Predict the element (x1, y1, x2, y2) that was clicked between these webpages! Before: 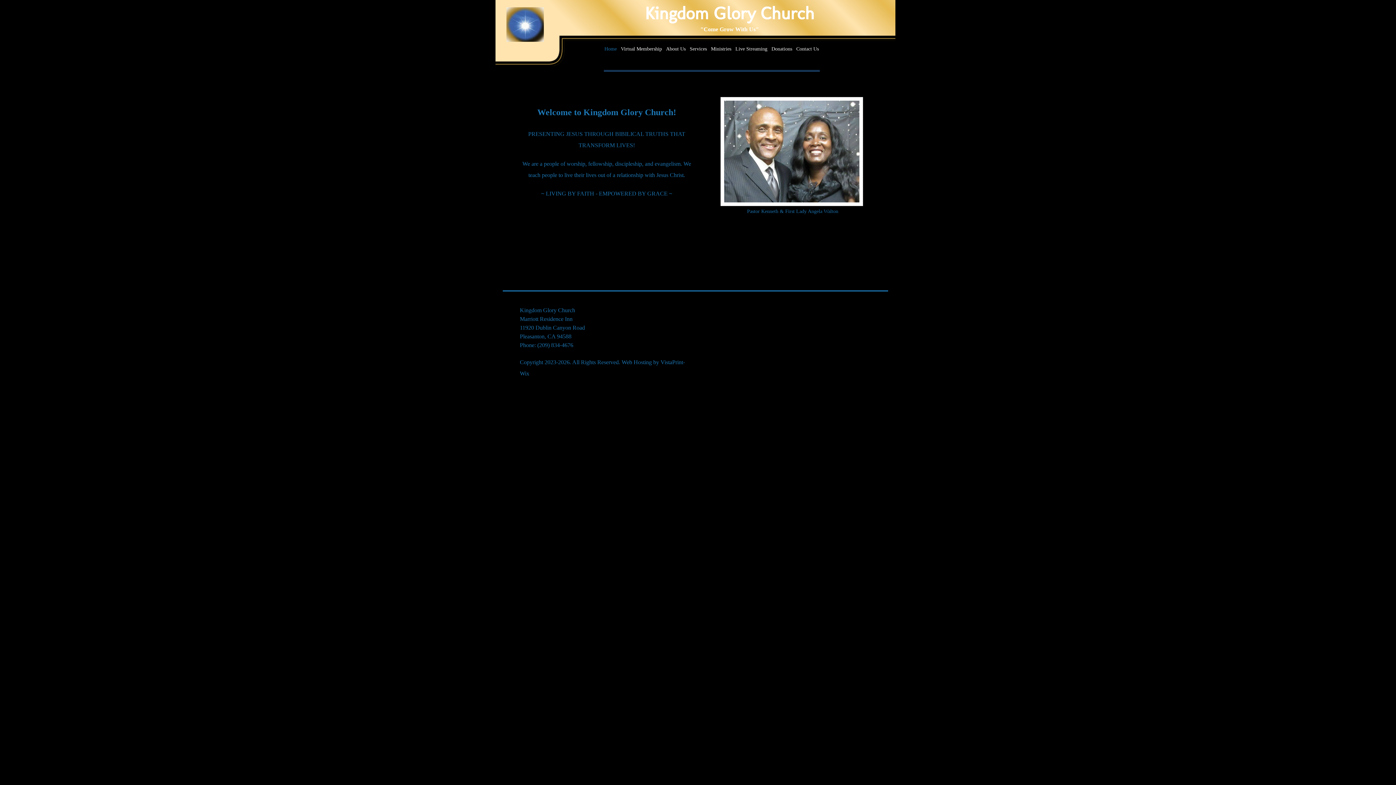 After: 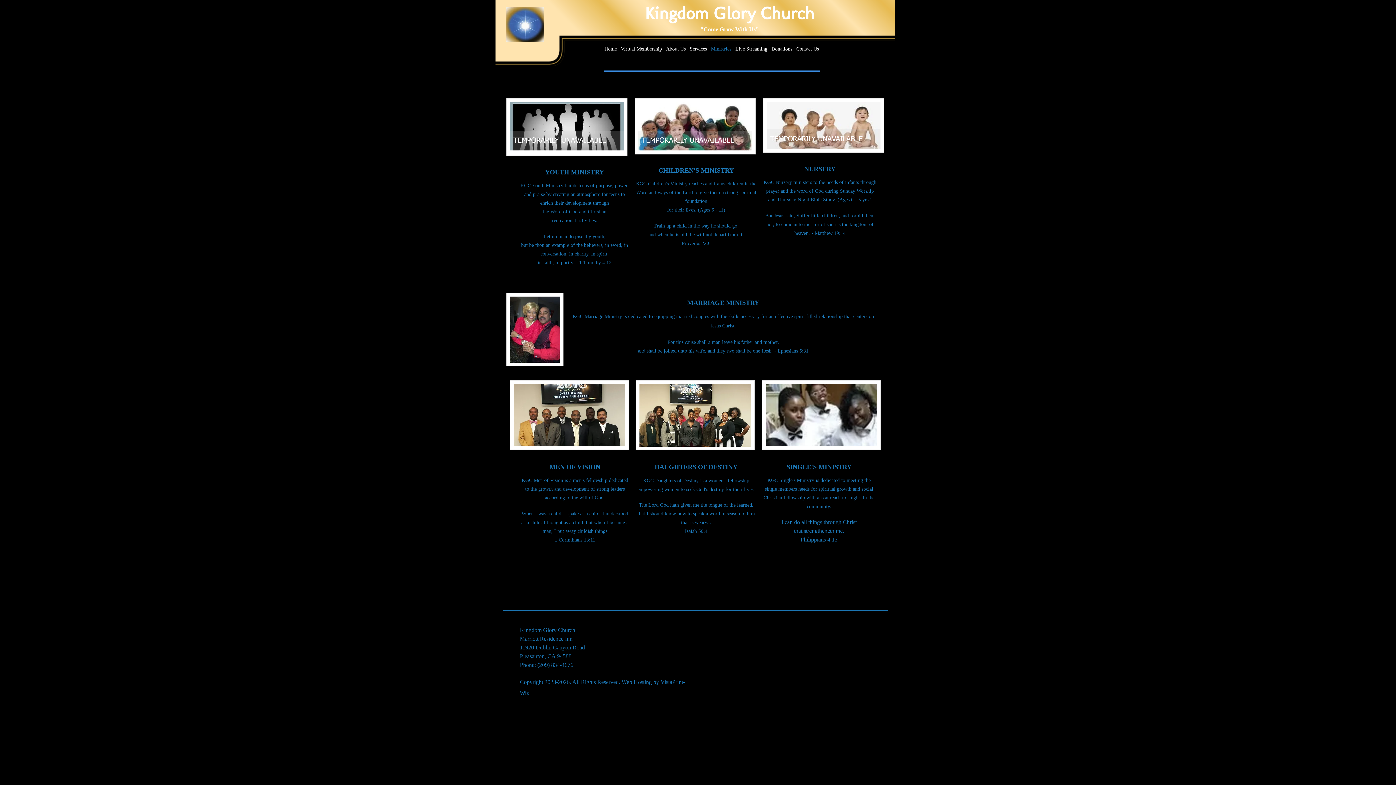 Action: label: Ministries bbox: (709, 45, 733, 52)